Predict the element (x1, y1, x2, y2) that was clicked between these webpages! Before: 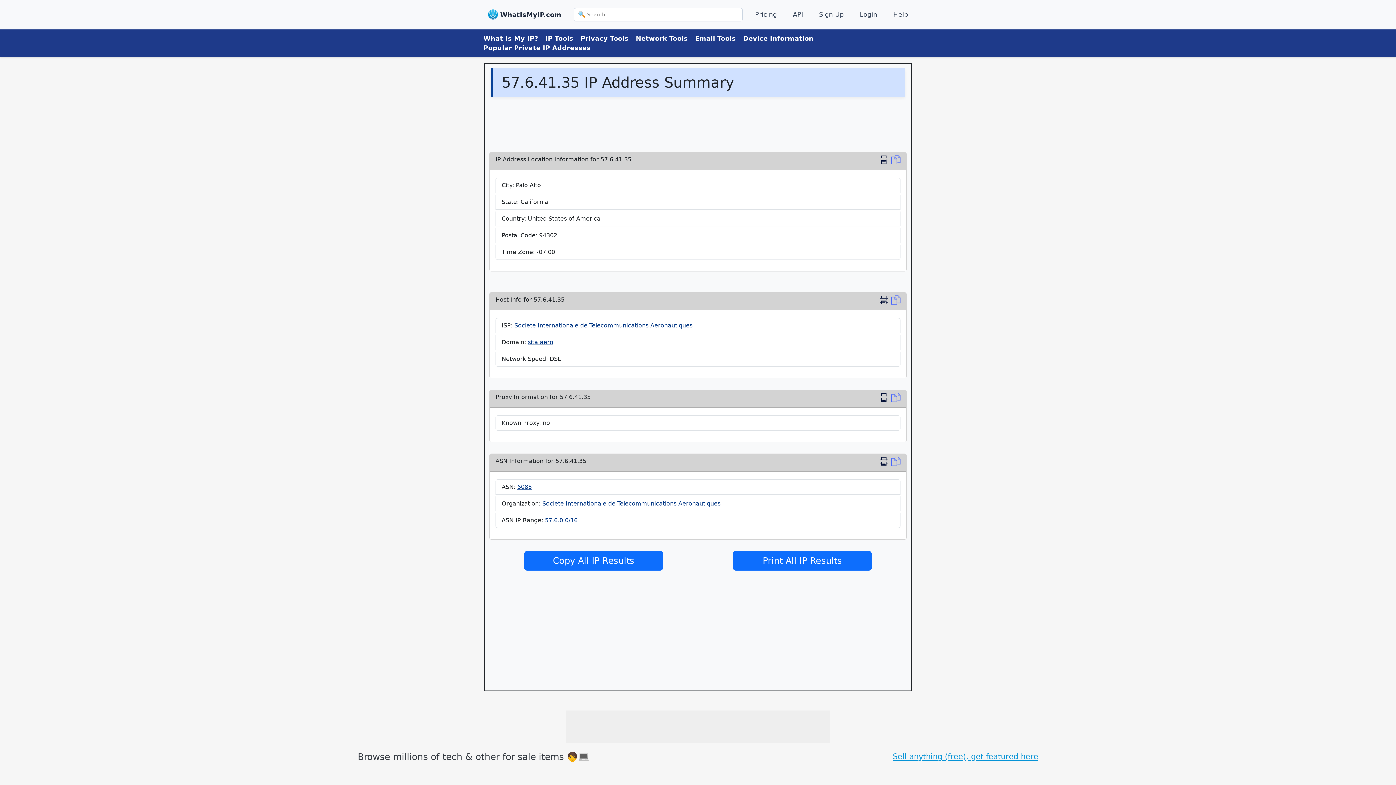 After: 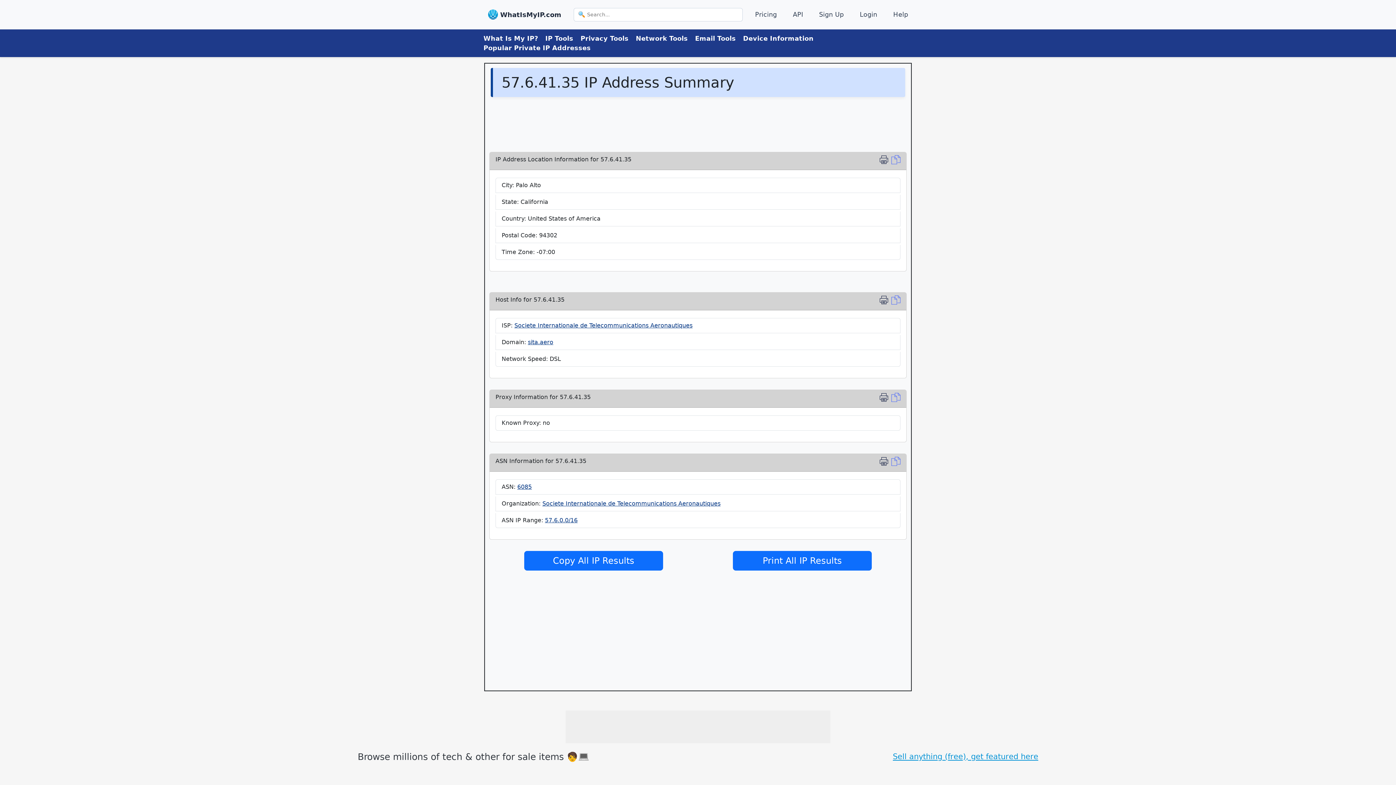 Action: bbox: (528, 338, 553, 345) label: sita.aero